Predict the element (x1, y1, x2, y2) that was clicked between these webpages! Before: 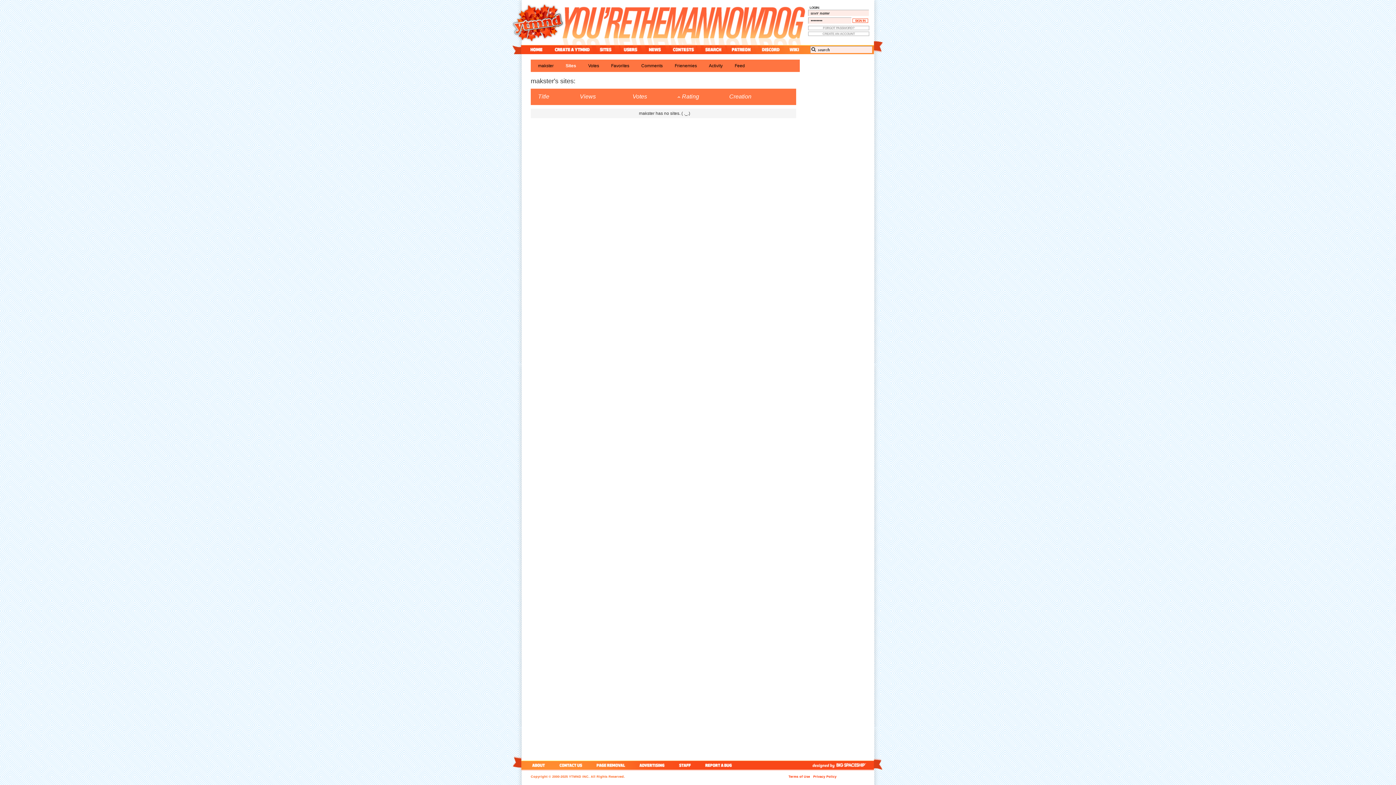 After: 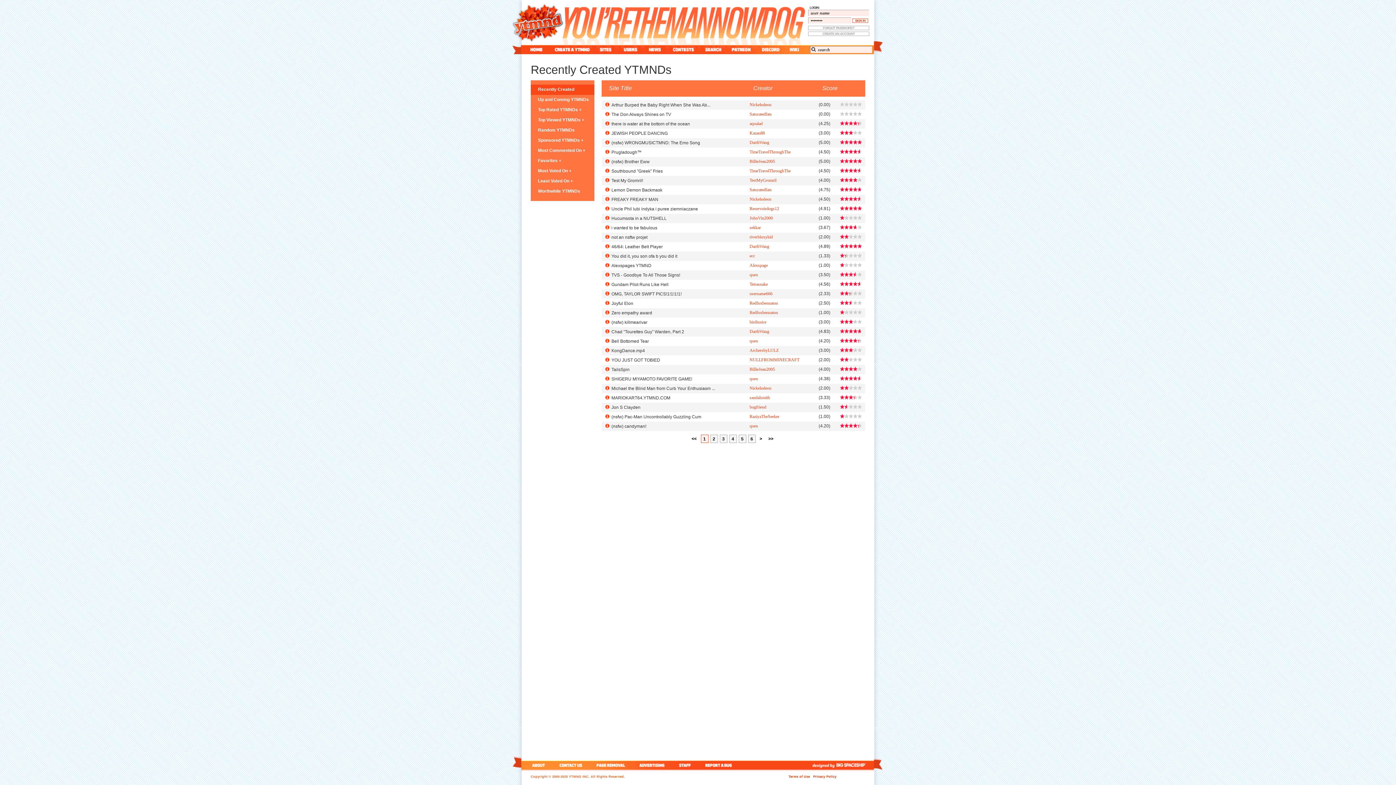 Action: bbox: (593, 45, 618, 54) label: sites